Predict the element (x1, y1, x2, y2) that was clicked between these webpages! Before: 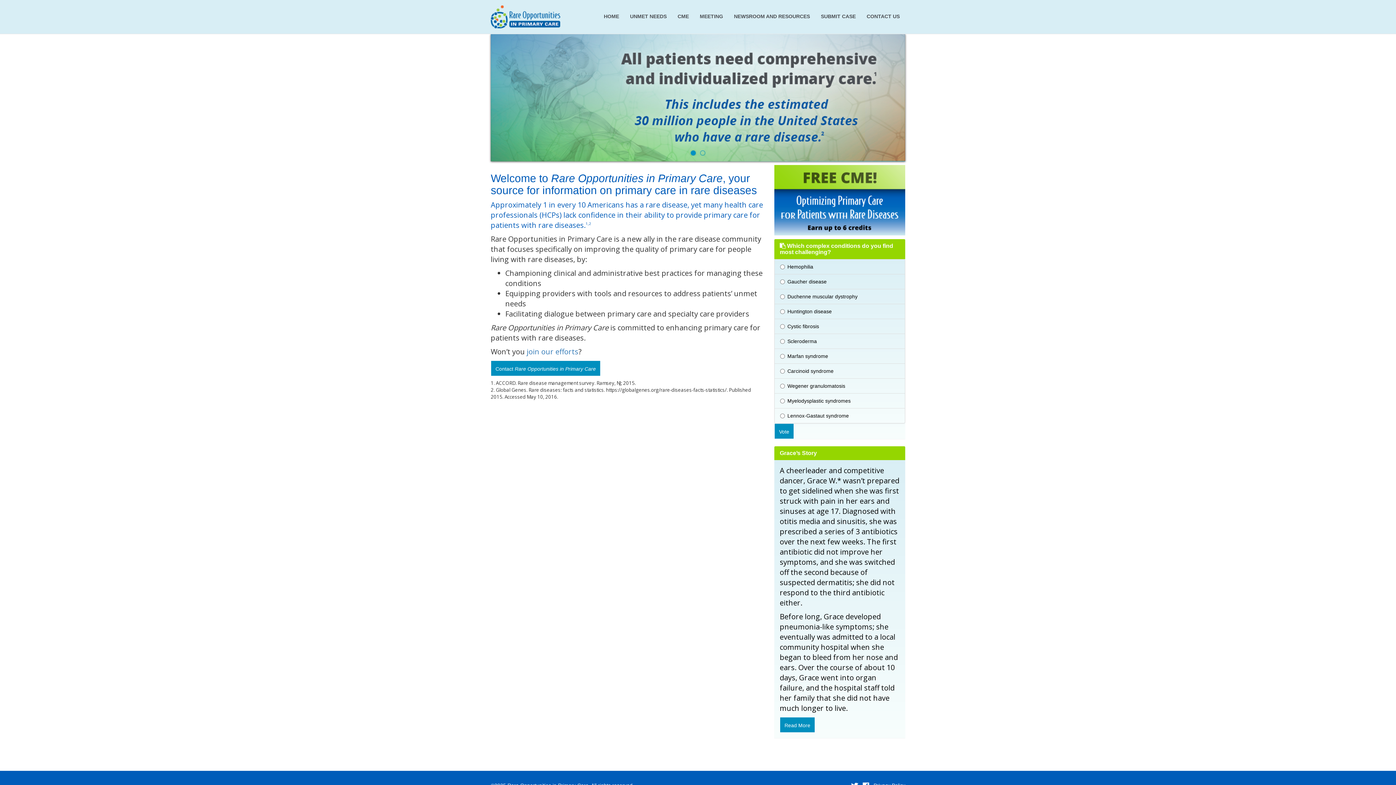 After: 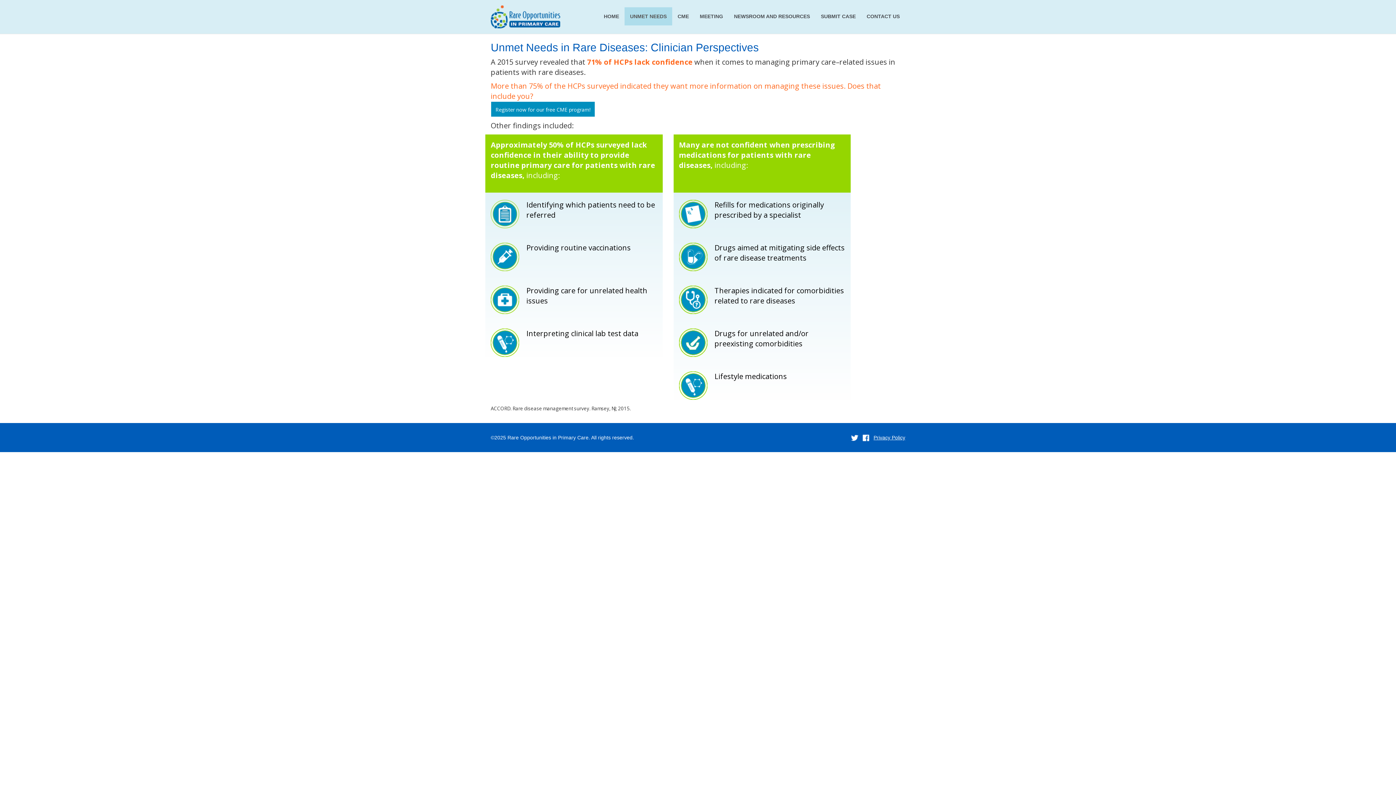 Action: bbox: (526, 347, 578, 356) label: join our efforts